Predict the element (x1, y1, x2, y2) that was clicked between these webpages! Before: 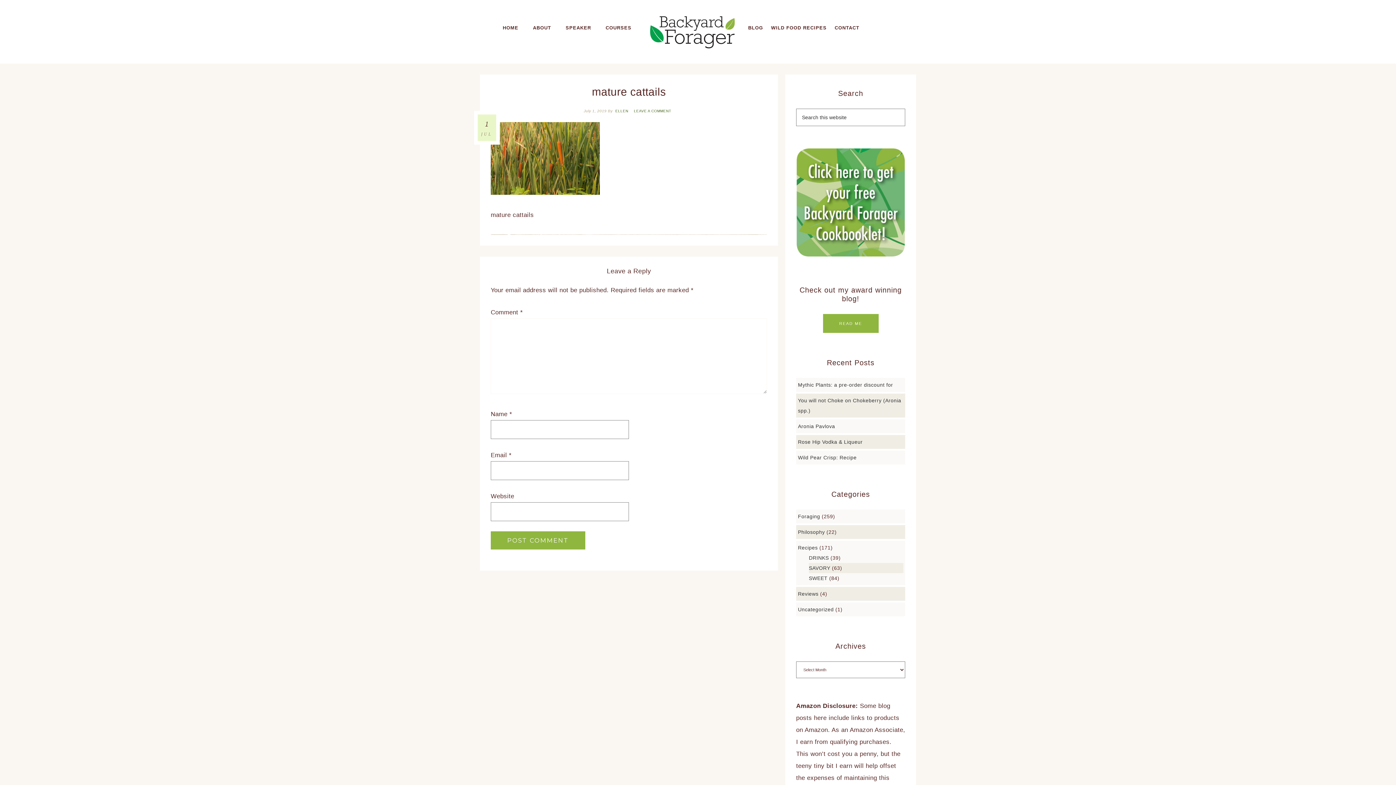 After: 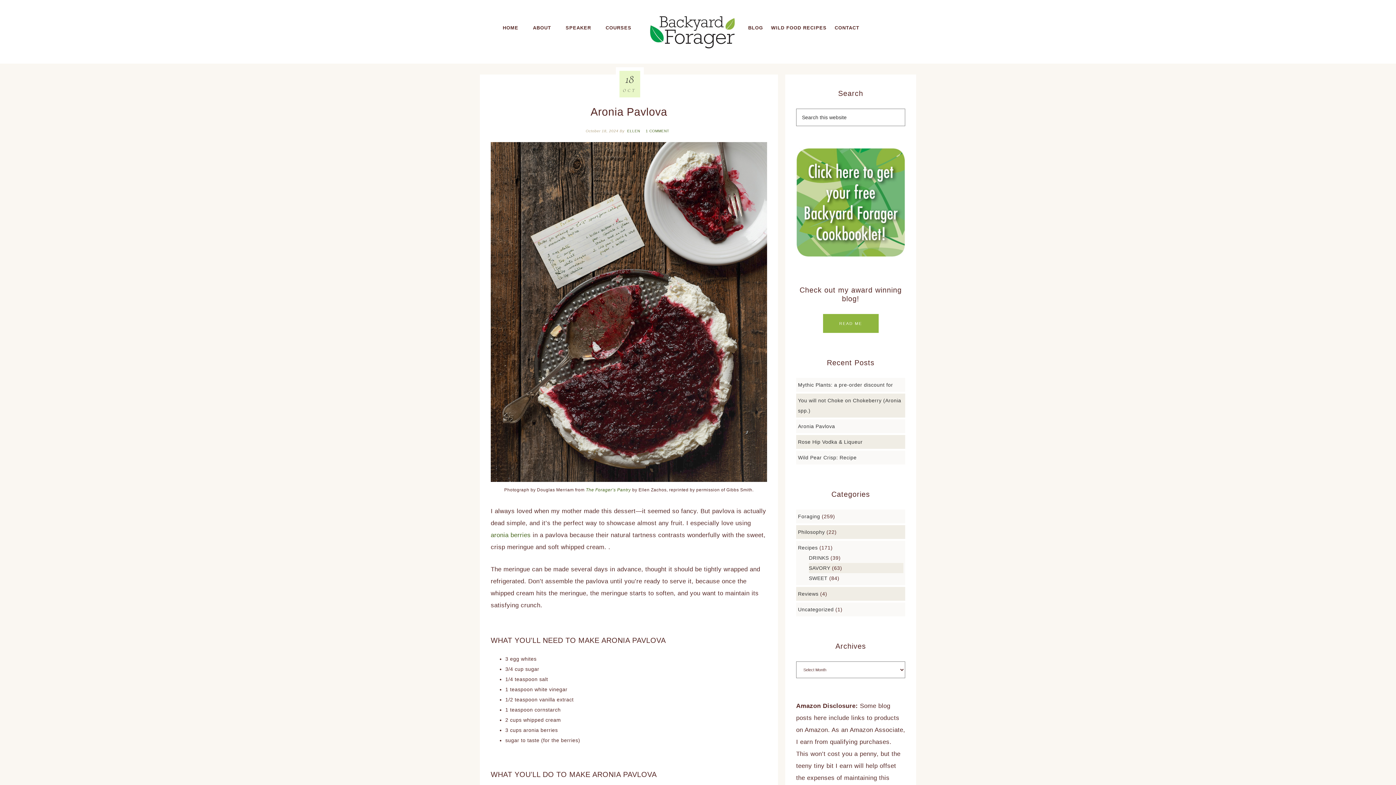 Action: bbox: (798, 423, 835, 429) label: Aronia Pavlova